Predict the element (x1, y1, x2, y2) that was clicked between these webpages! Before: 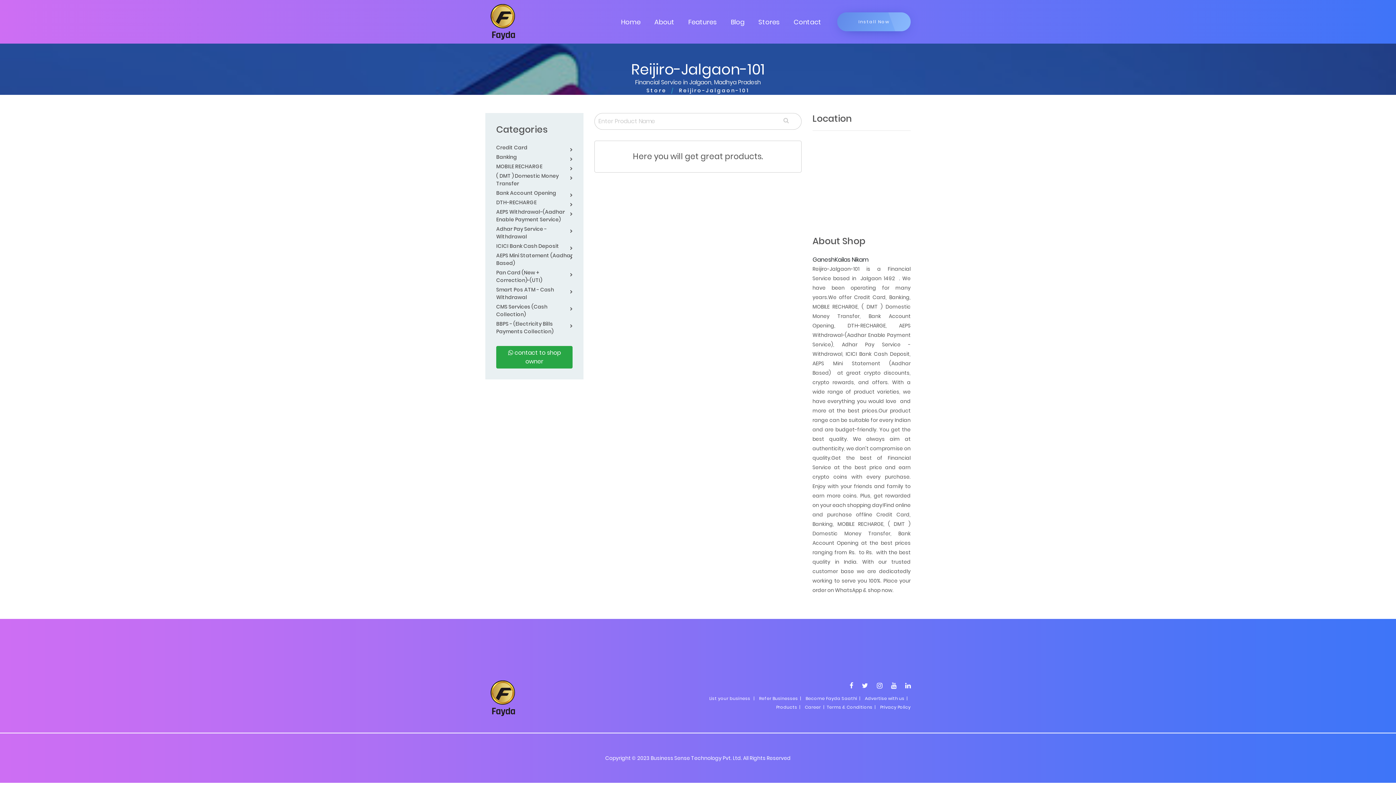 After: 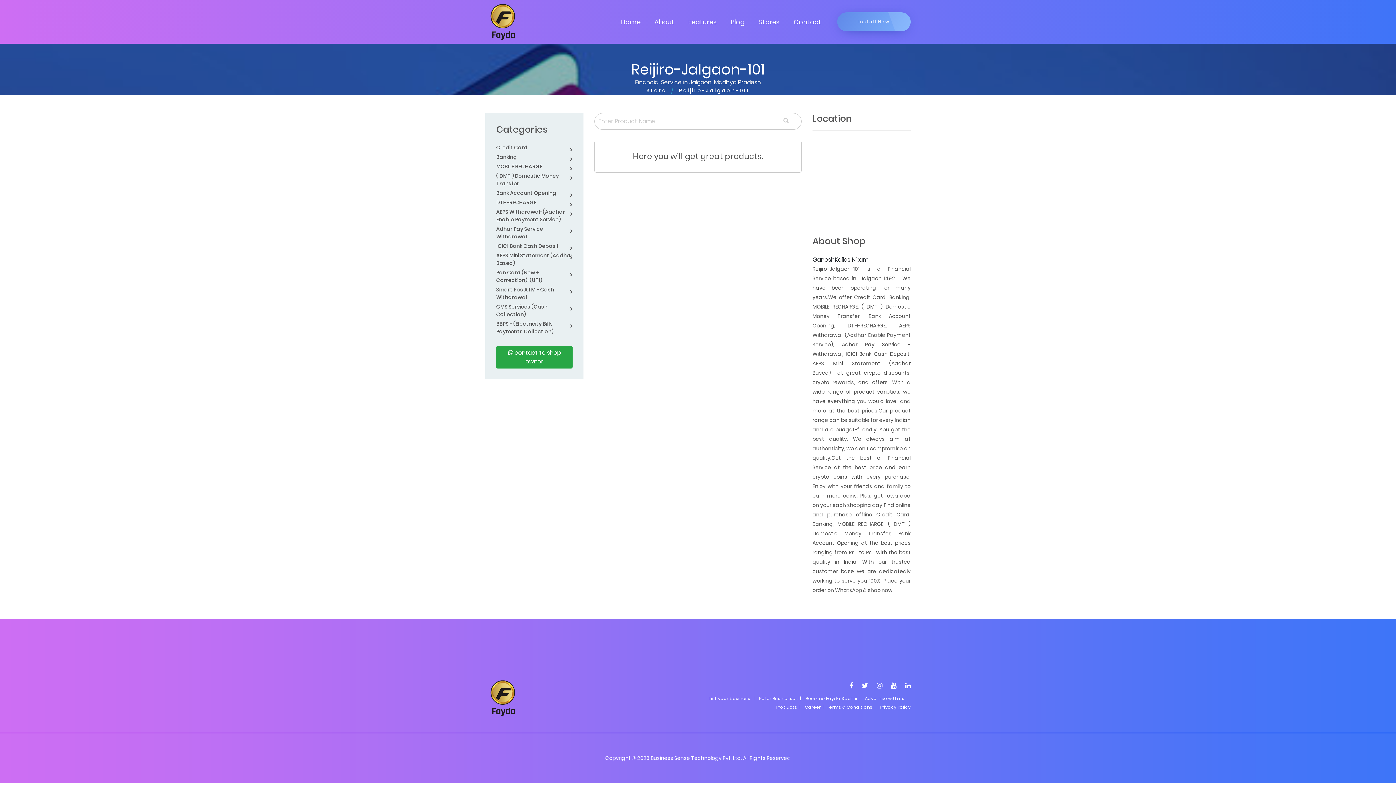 Action: bbox: (496, 189, 572, 197) label: Bank Account Opening